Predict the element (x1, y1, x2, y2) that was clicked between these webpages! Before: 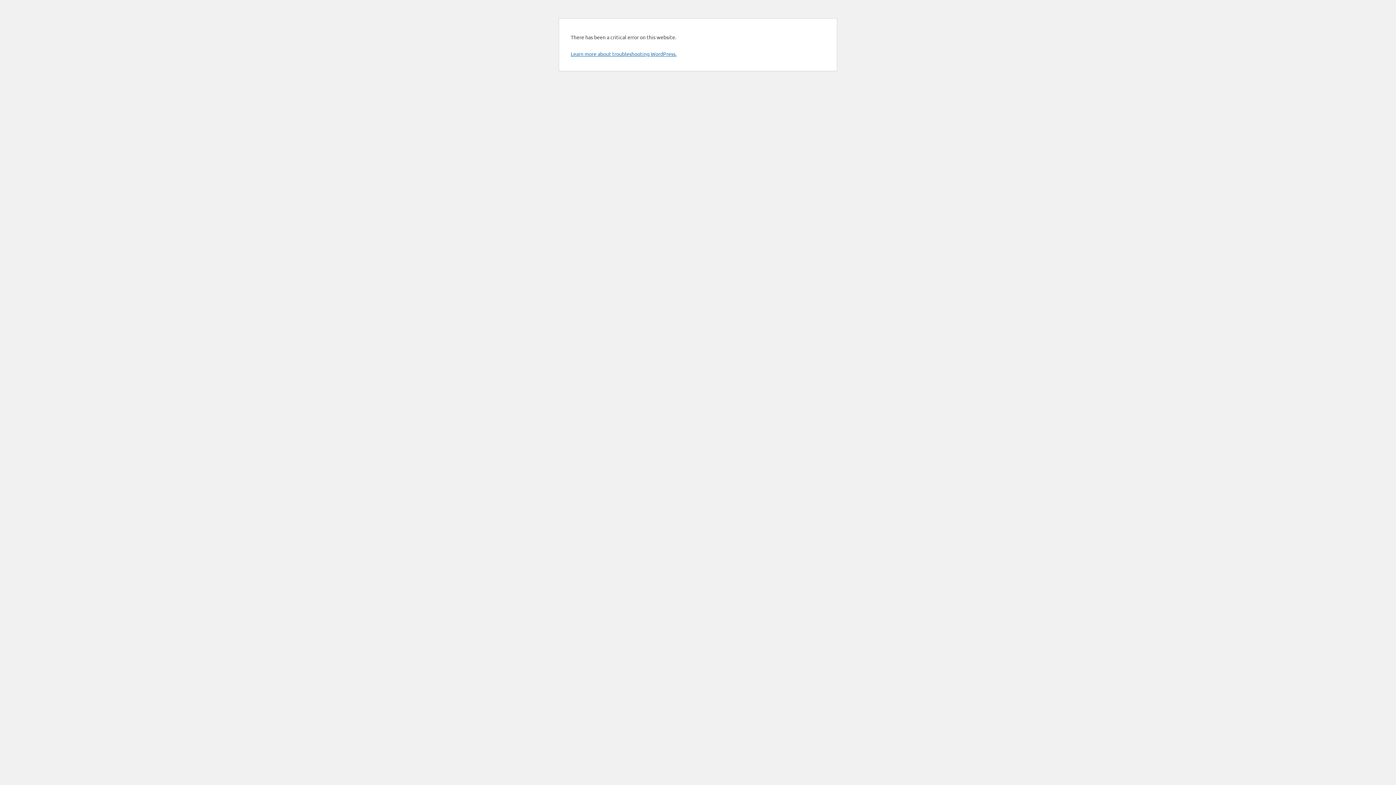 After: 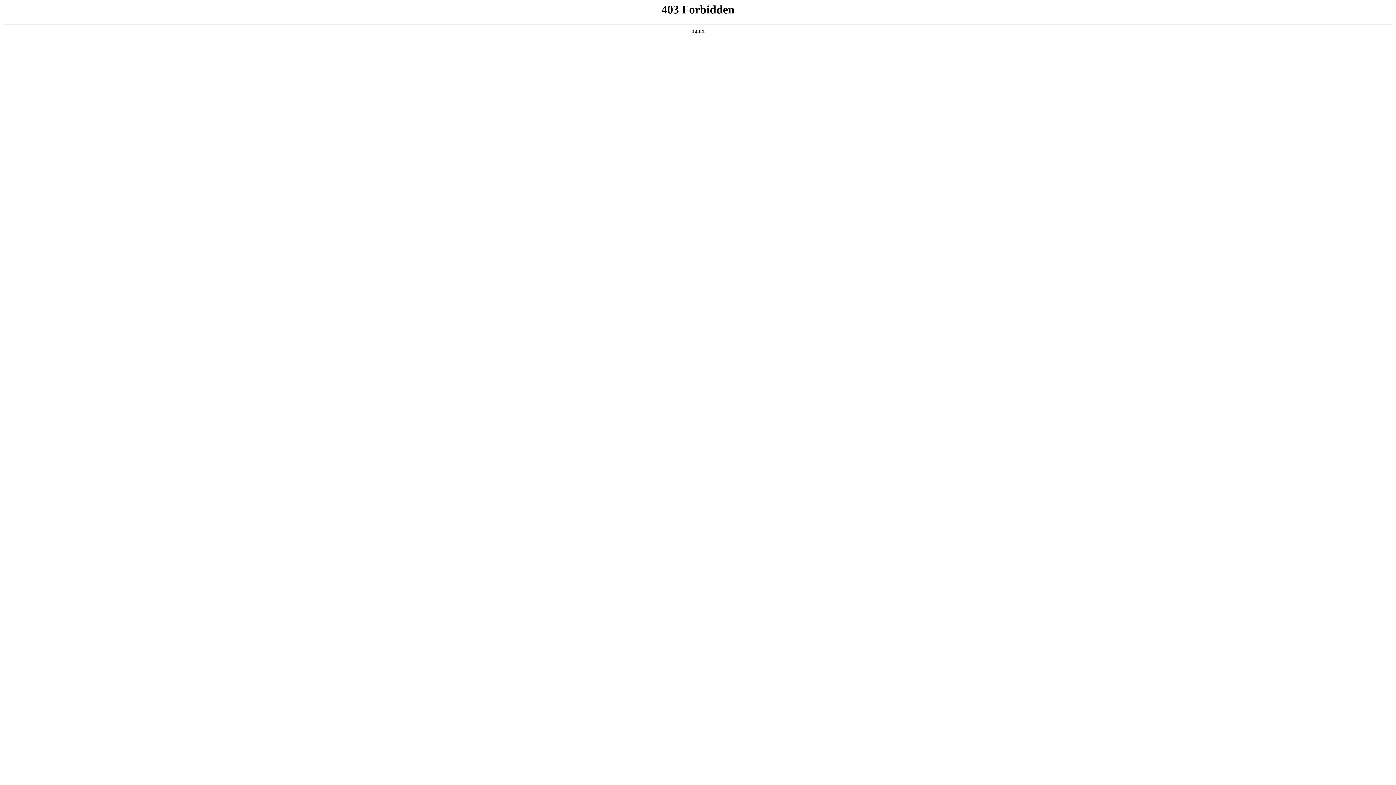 Action: label: Learn more about troubleshooting WordPress. bbox: (570, 50, 676, 57)